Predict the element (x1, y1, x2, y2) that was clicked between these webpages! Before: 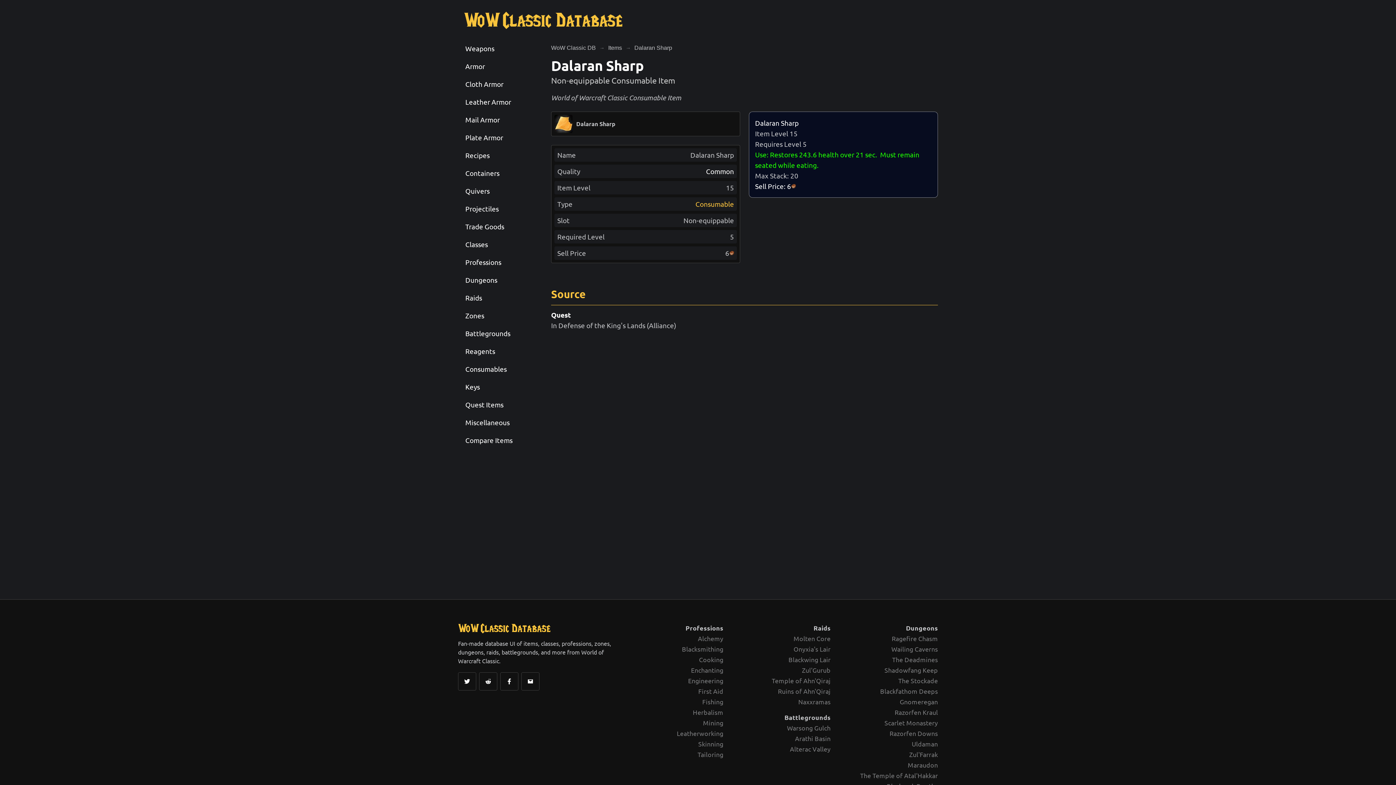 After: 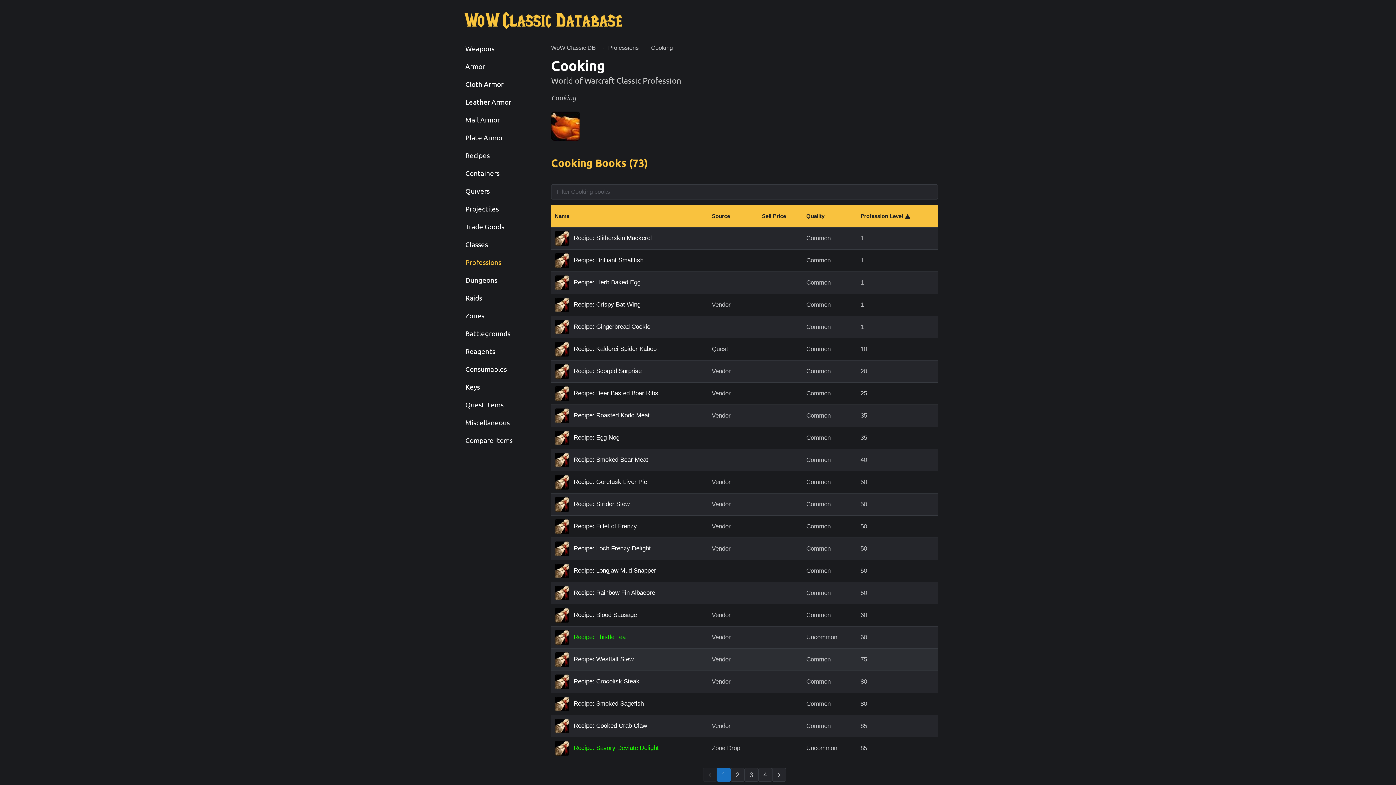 Action: bbox: (699, 656, 723, 663) label: Cooking in WoW Classic